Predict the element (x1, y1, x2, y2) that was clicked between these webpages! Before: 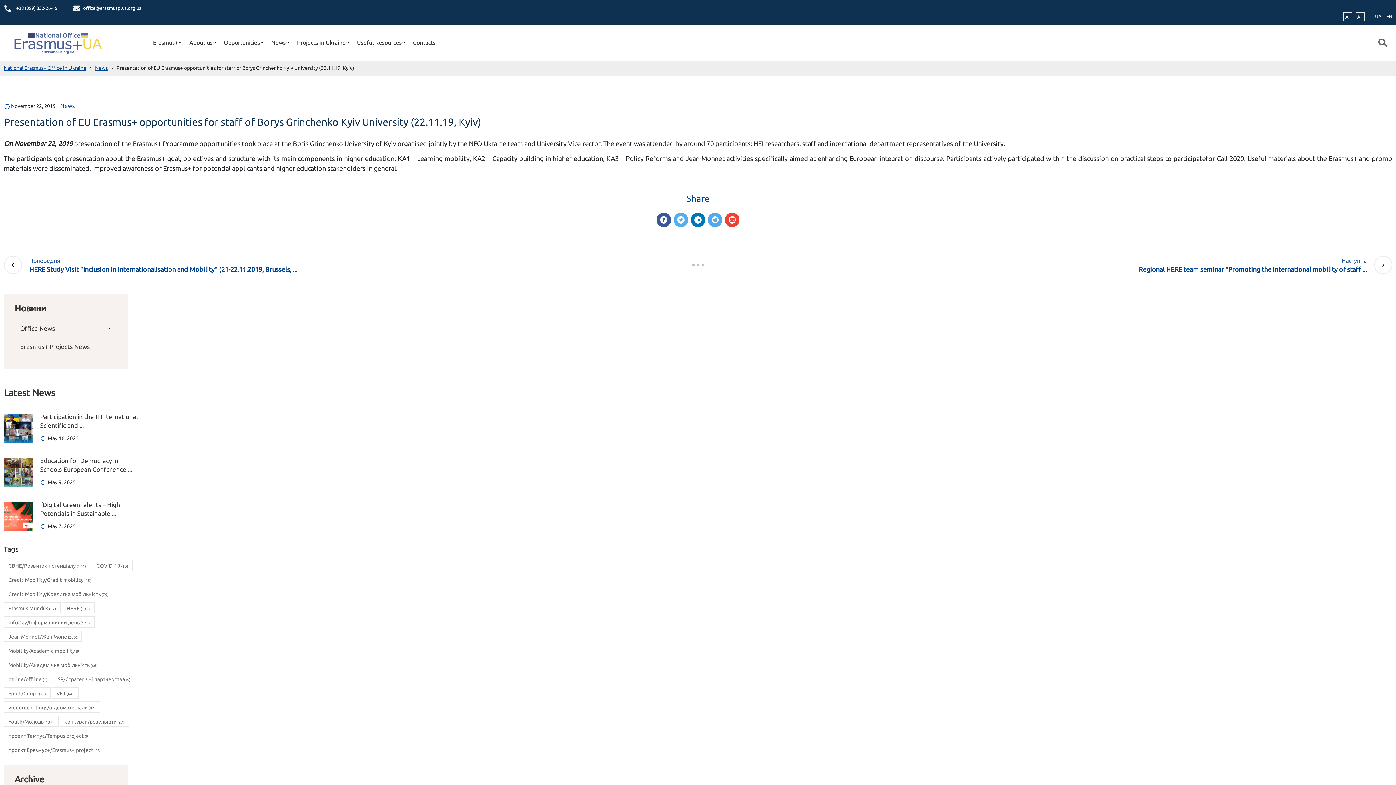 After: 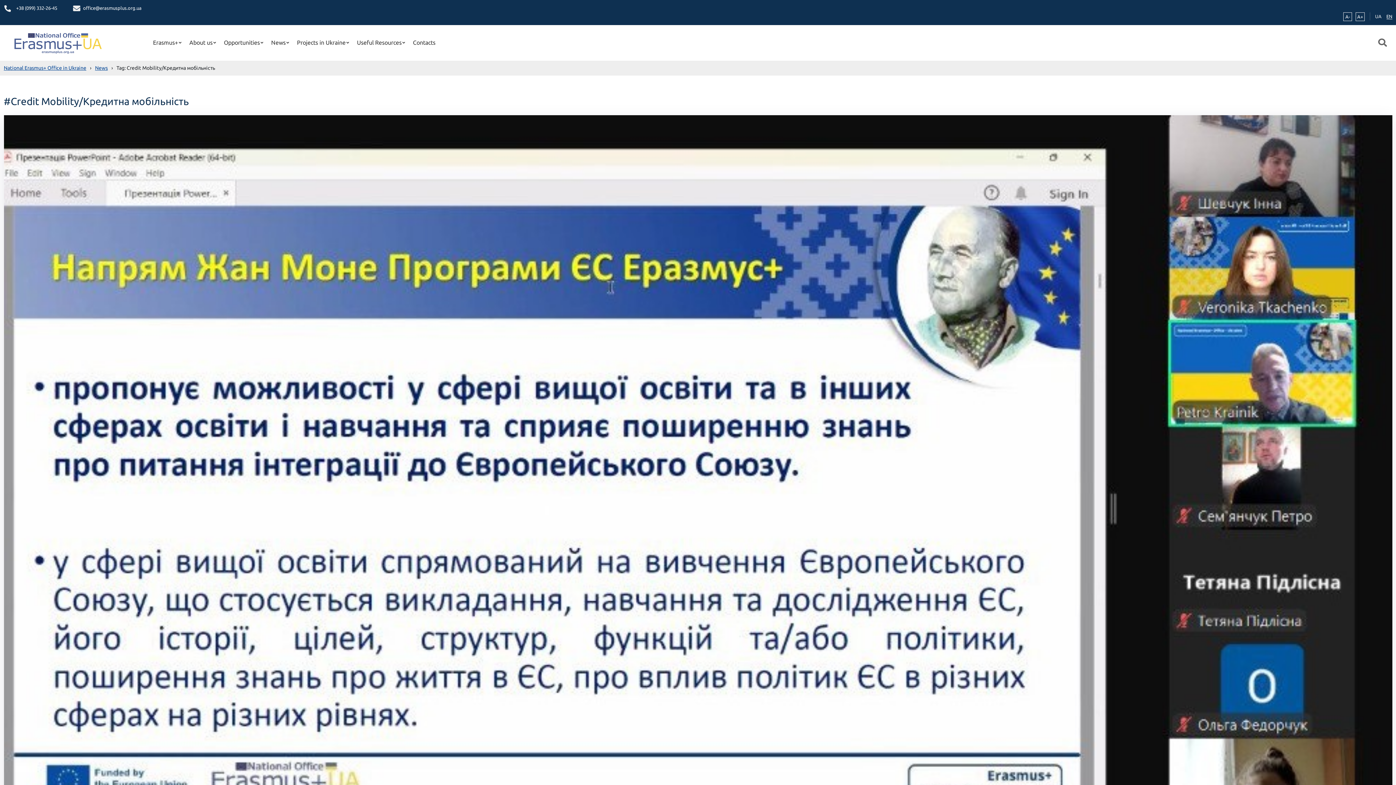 Action: bbox: (3, 588, 113, 599) label: Credit Mobility/Кредитна мобільність (79 items)